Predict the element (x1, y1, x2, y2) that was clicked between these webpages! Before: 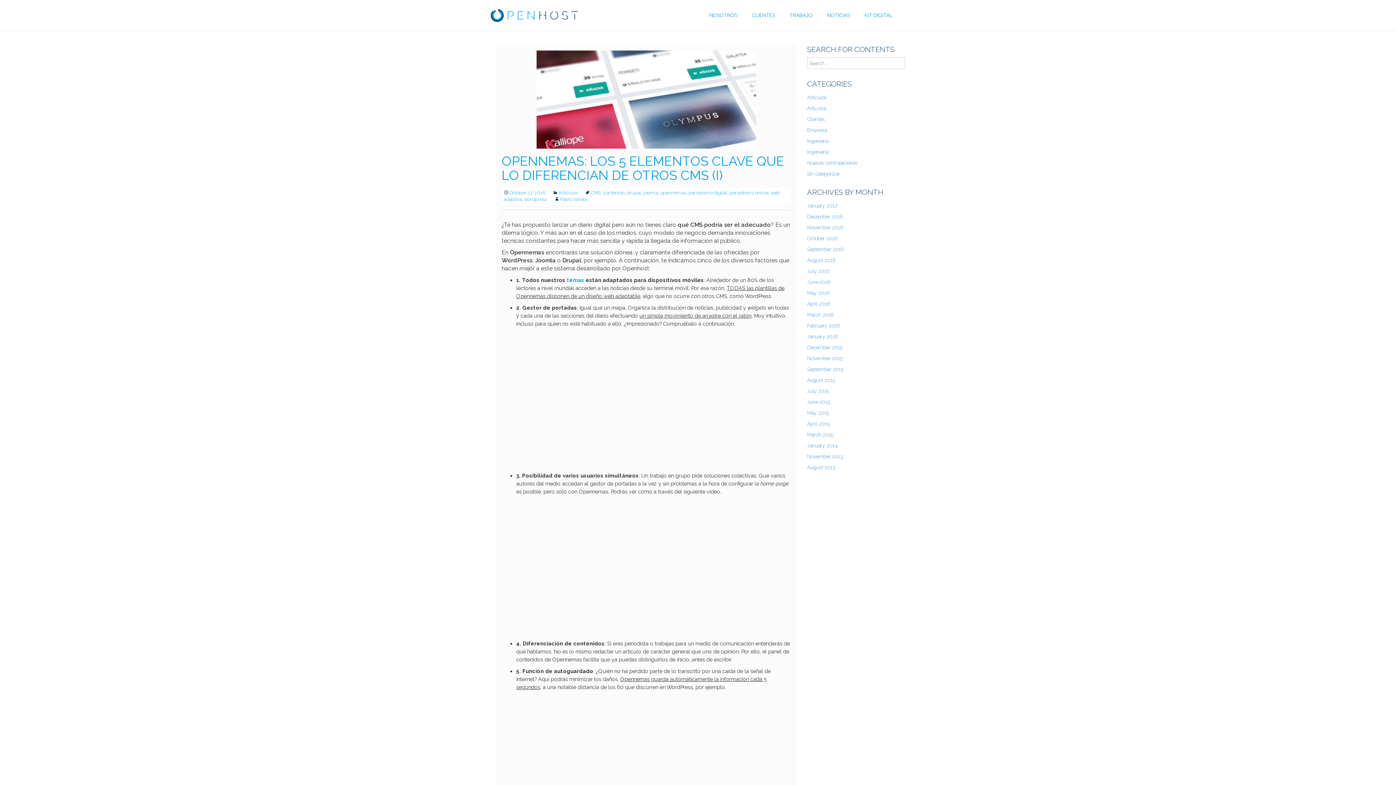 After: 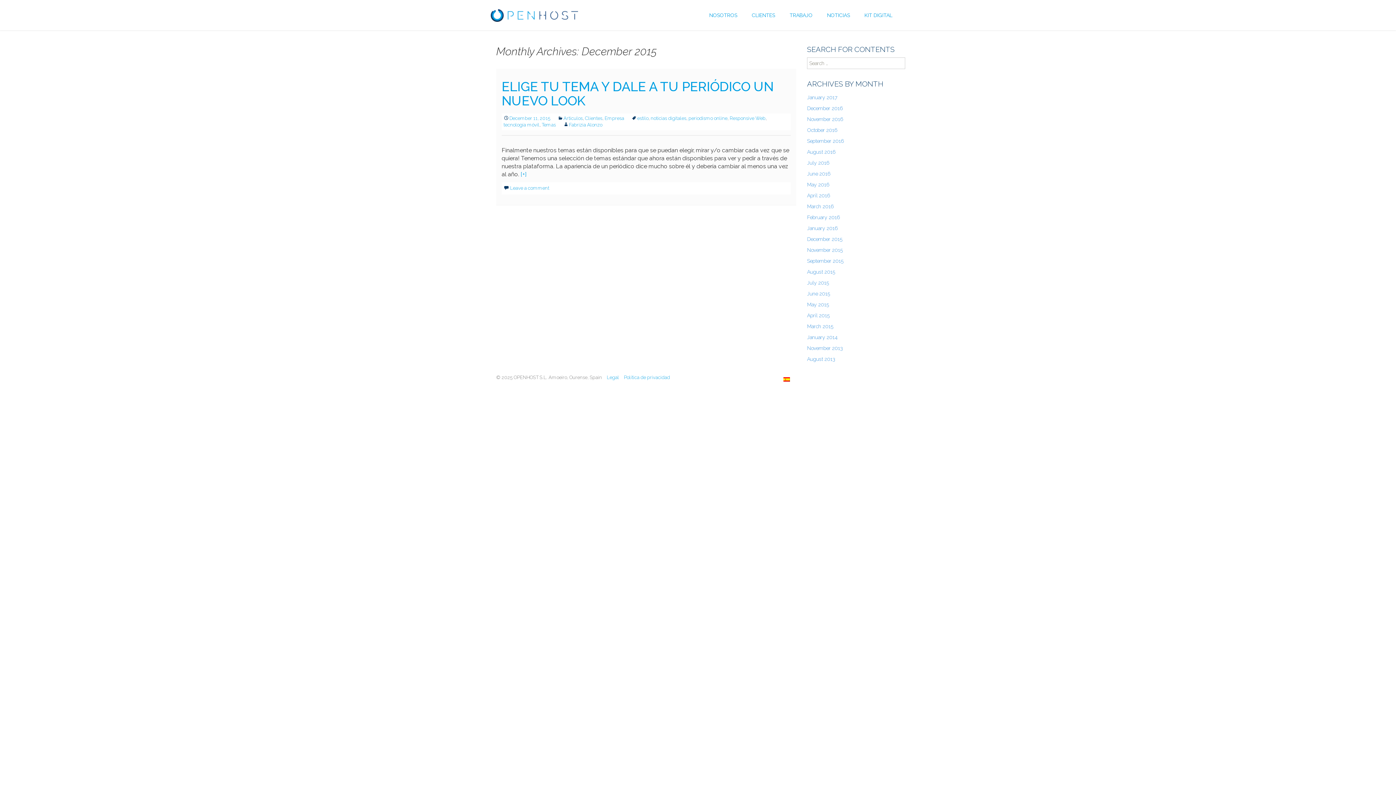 Action: label: December 2015 bbox: (807, 344, 842, 350)